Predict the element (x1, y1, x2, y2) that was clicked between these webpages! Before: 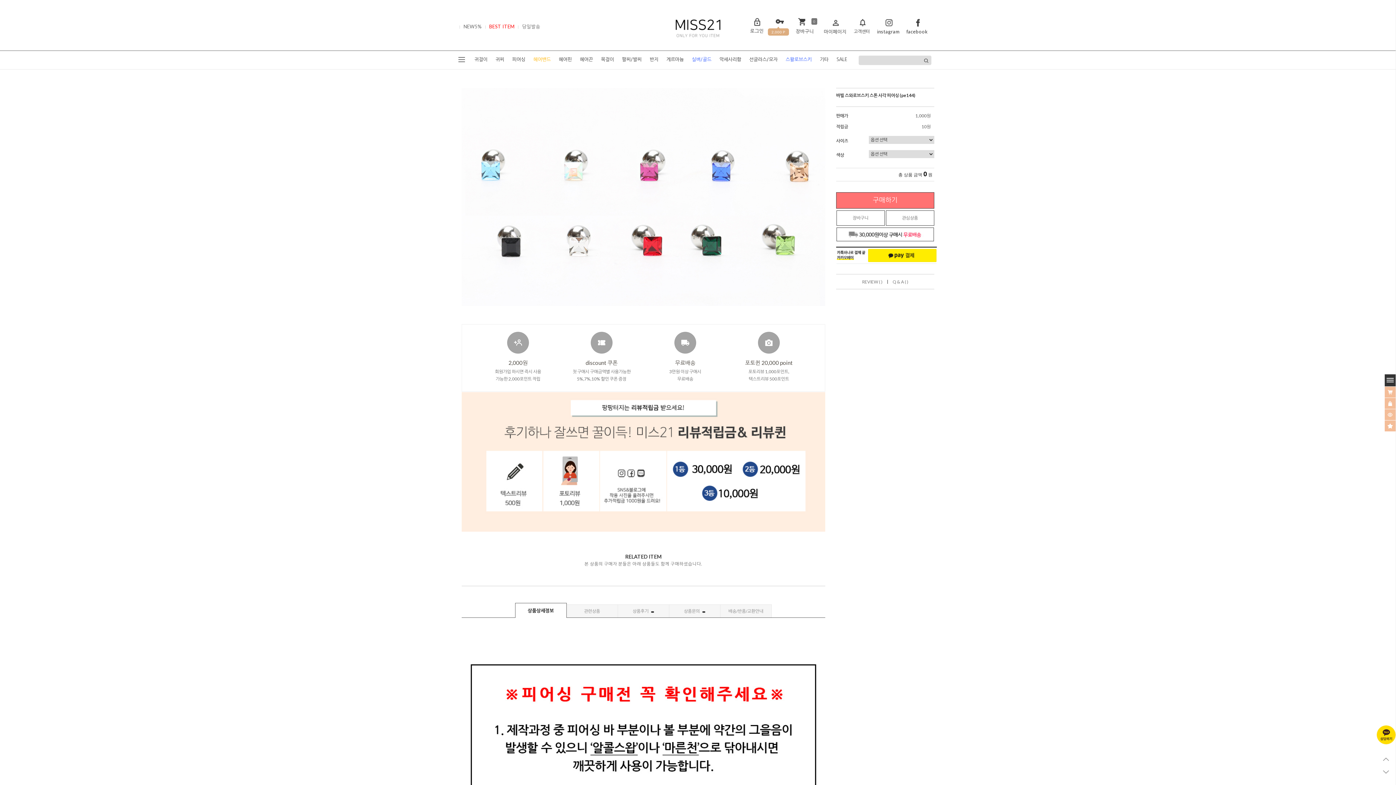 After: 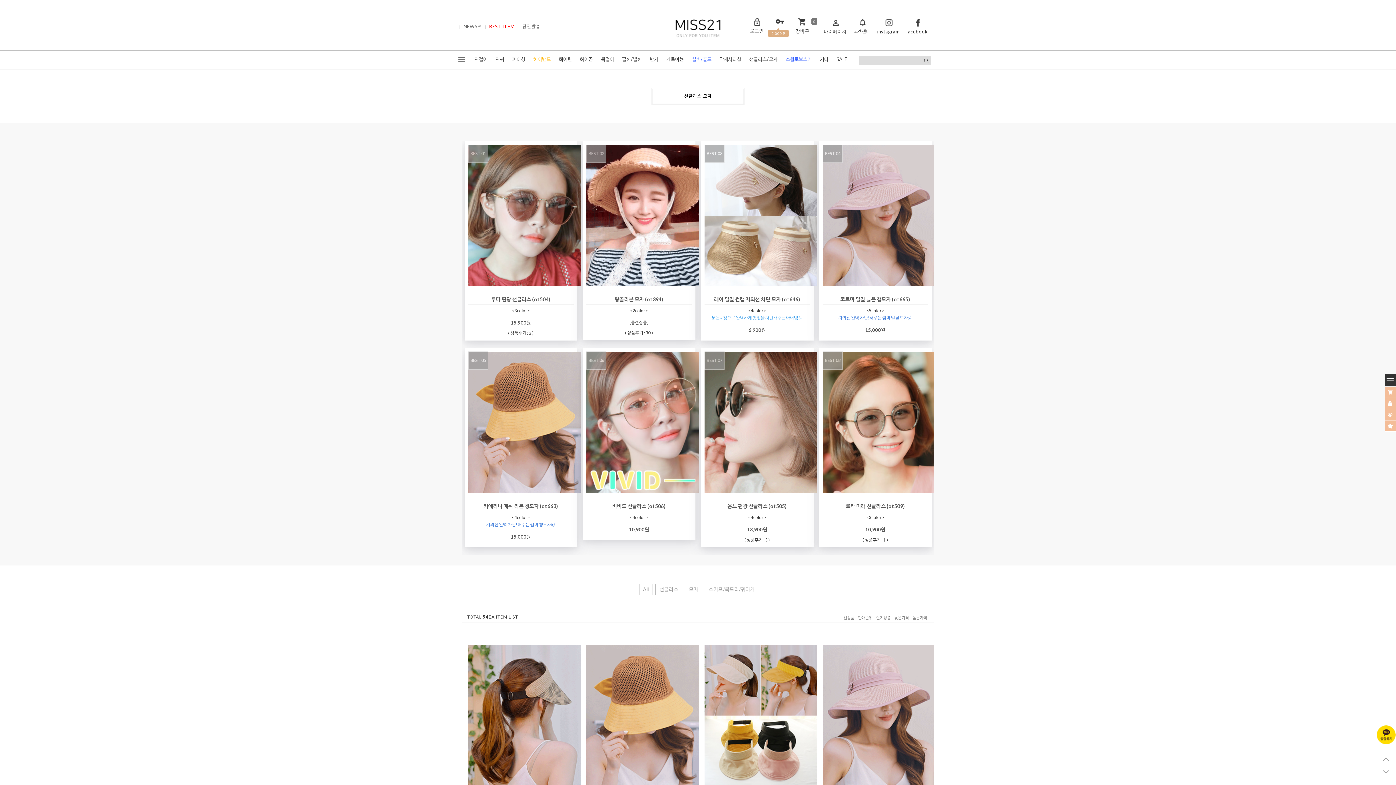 Action: label: 선글라스/모자 bbox: (745, 50, 781, 69)